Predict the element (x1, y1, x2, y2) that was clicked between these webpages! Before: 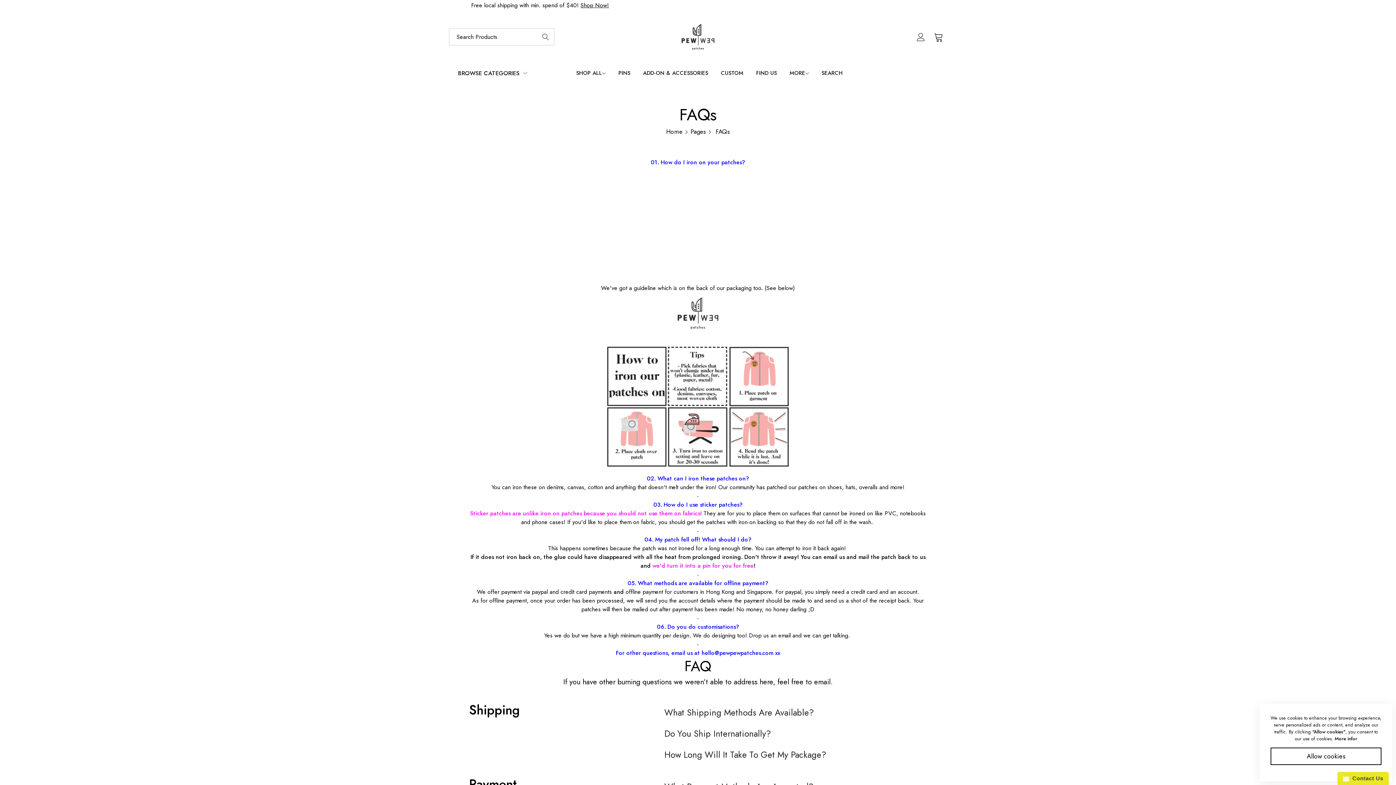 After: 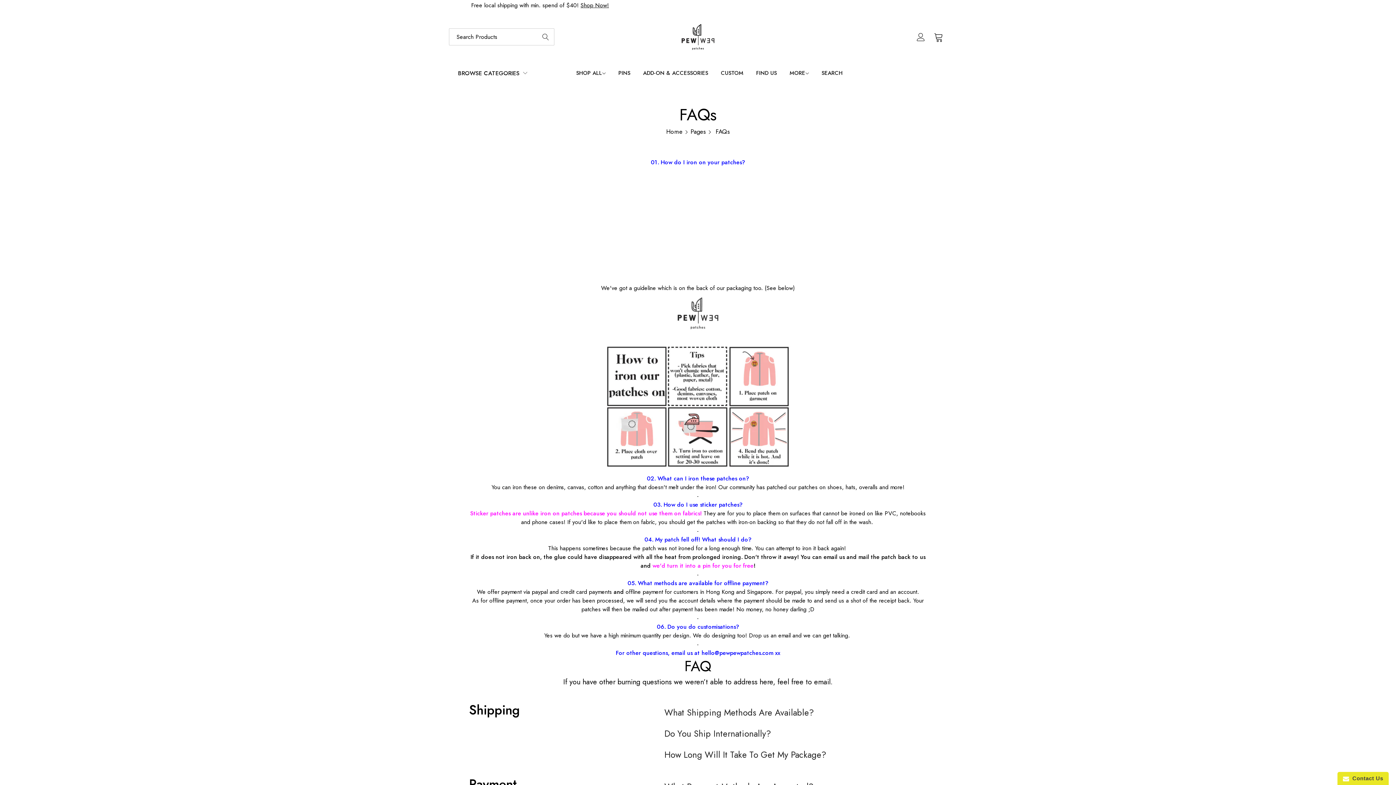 Action: label: Allow cookies bbox: (1270, 748, 1381, 765)